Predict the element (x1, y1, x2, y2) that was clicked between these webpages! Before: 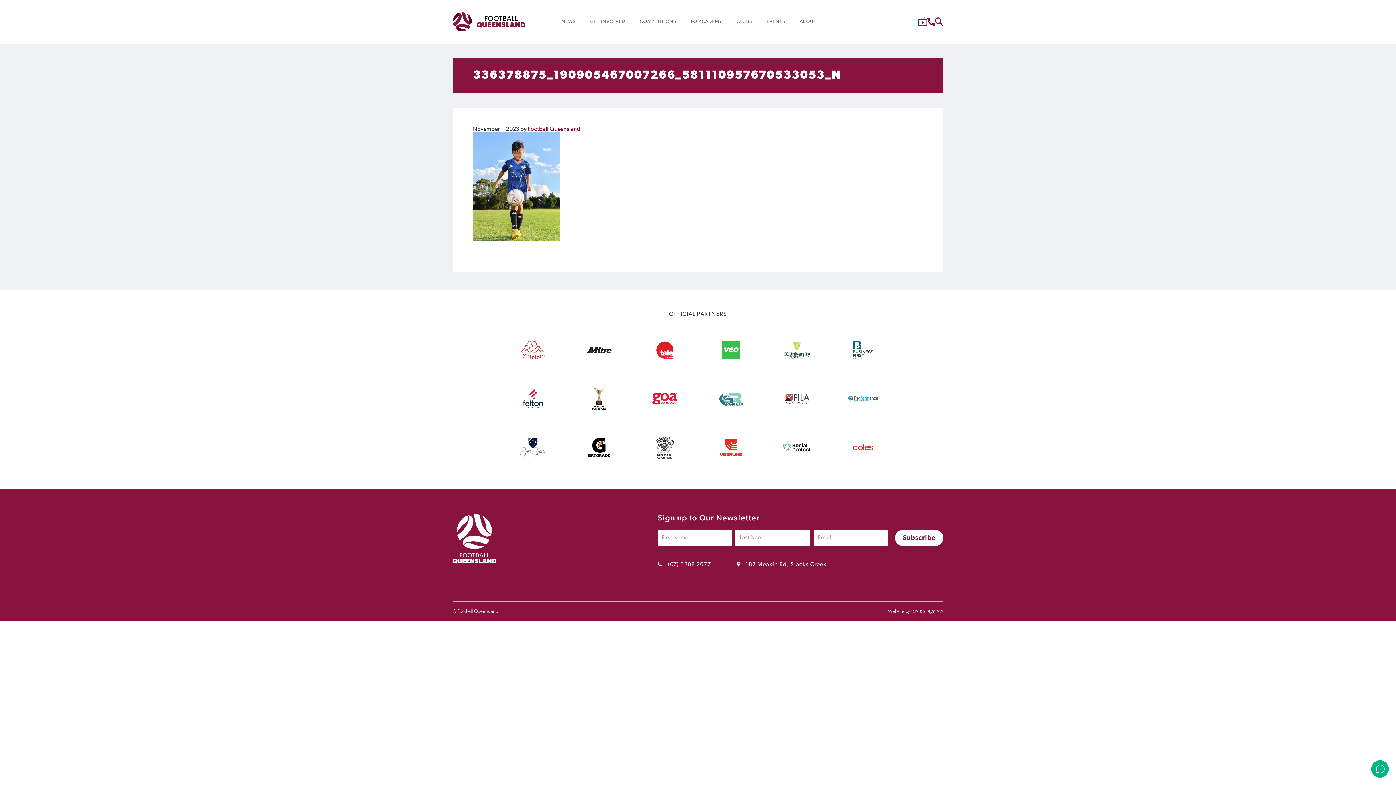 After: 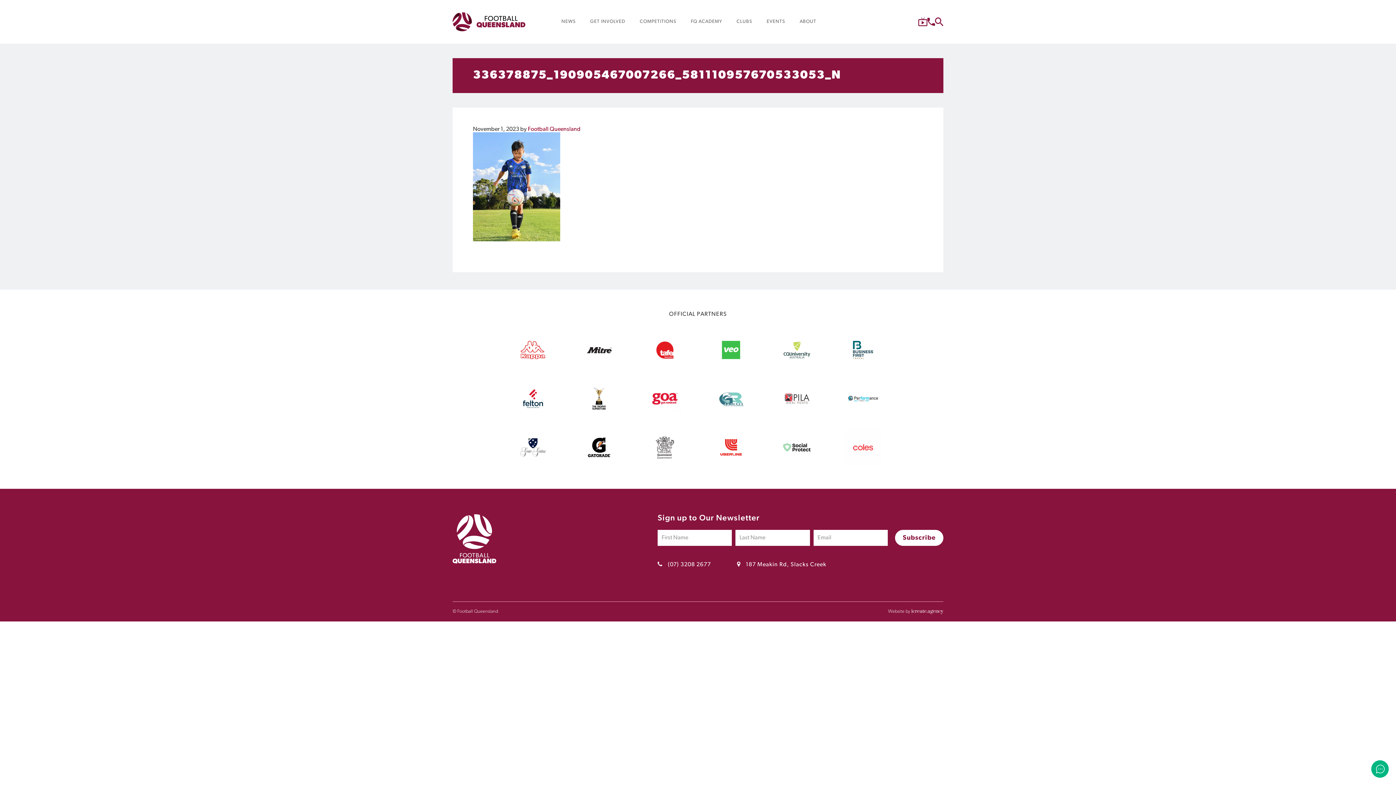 Action: bbox: (845, 461, 881, 467)